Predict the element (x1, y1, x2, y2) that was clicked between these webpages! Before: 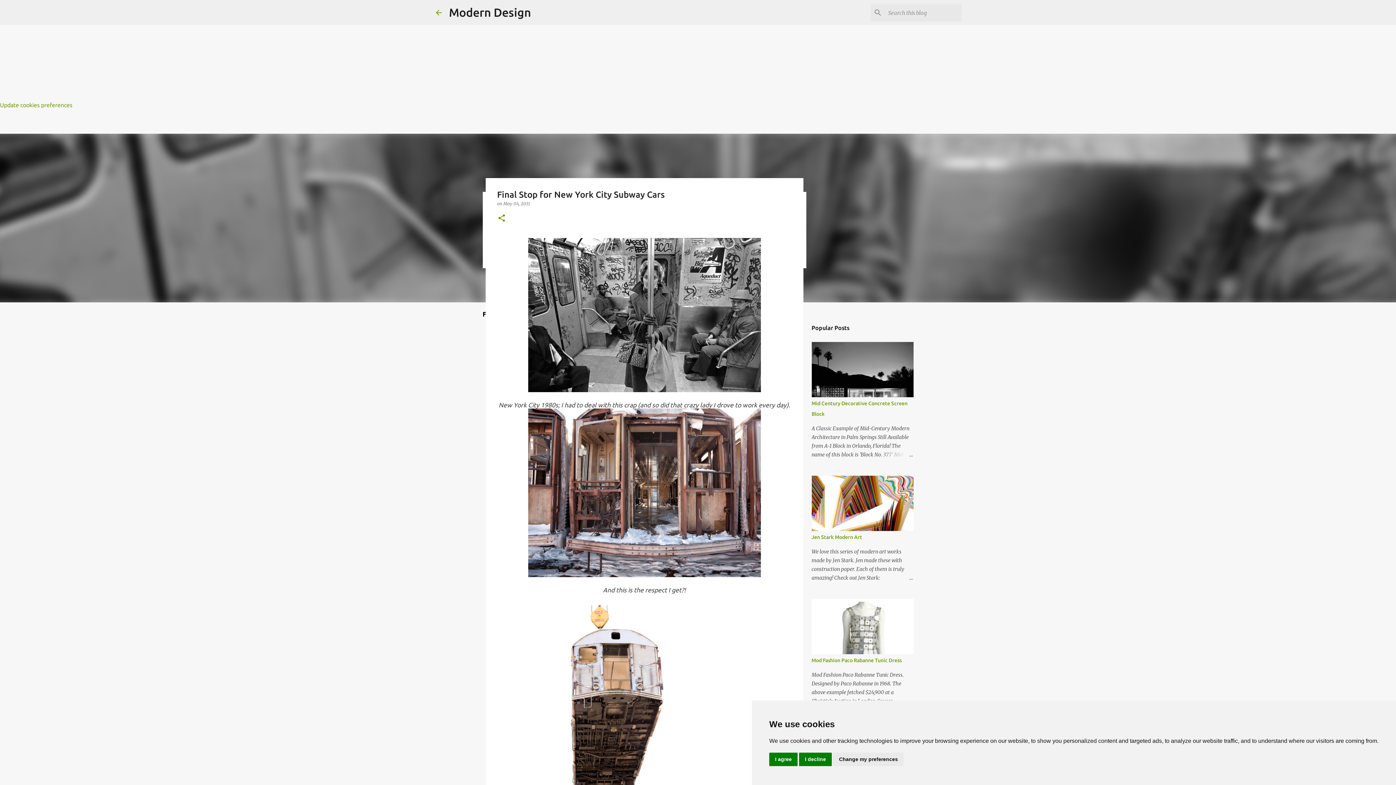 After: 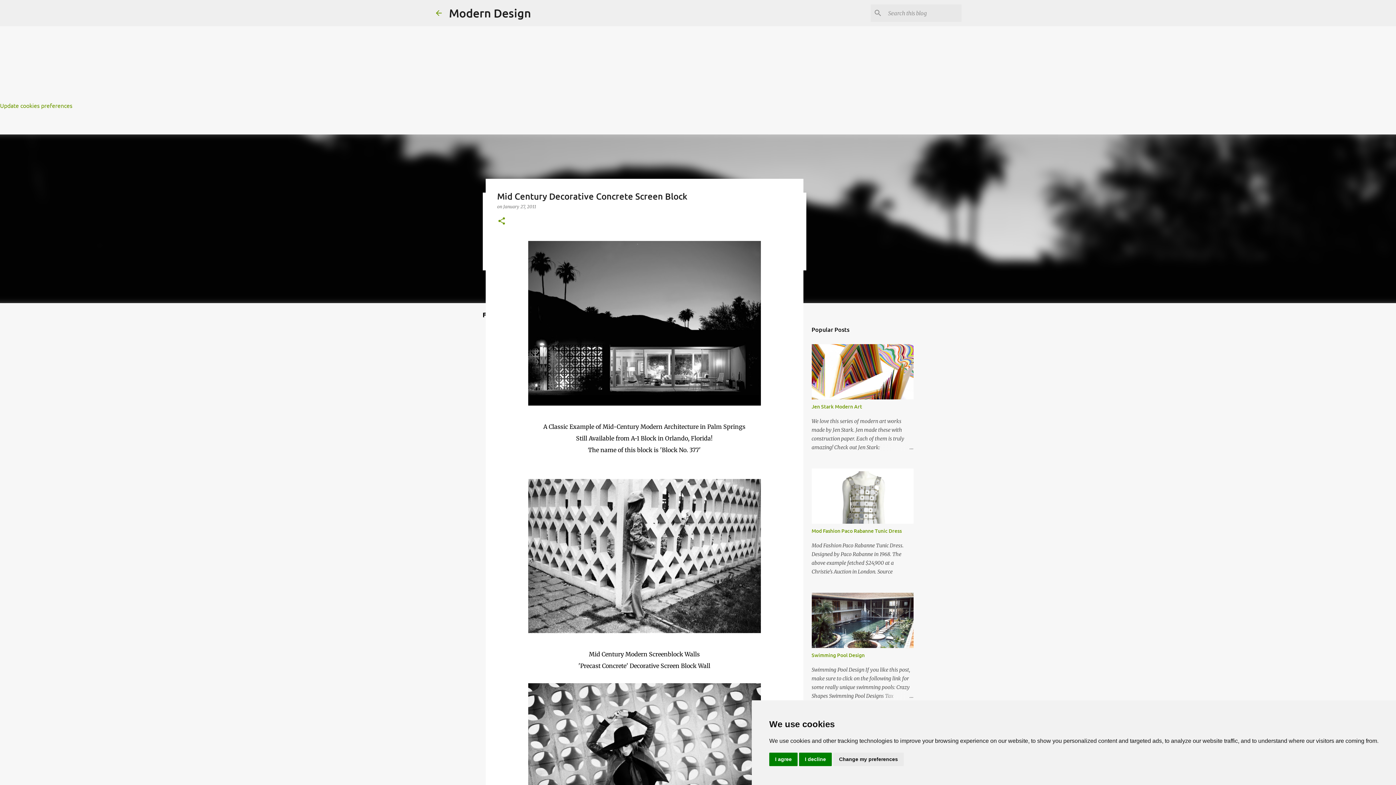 Action: bbox: (878, 450, 913, 459)